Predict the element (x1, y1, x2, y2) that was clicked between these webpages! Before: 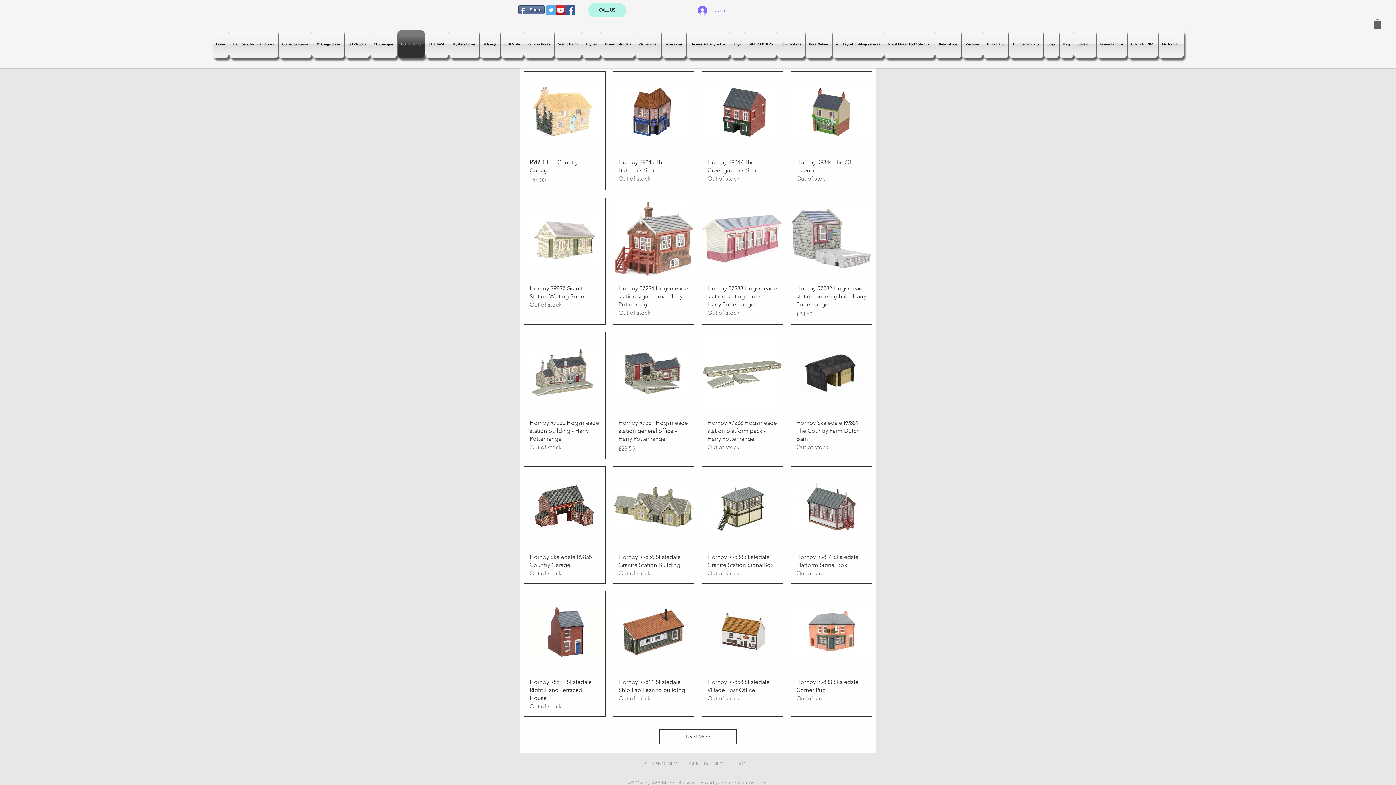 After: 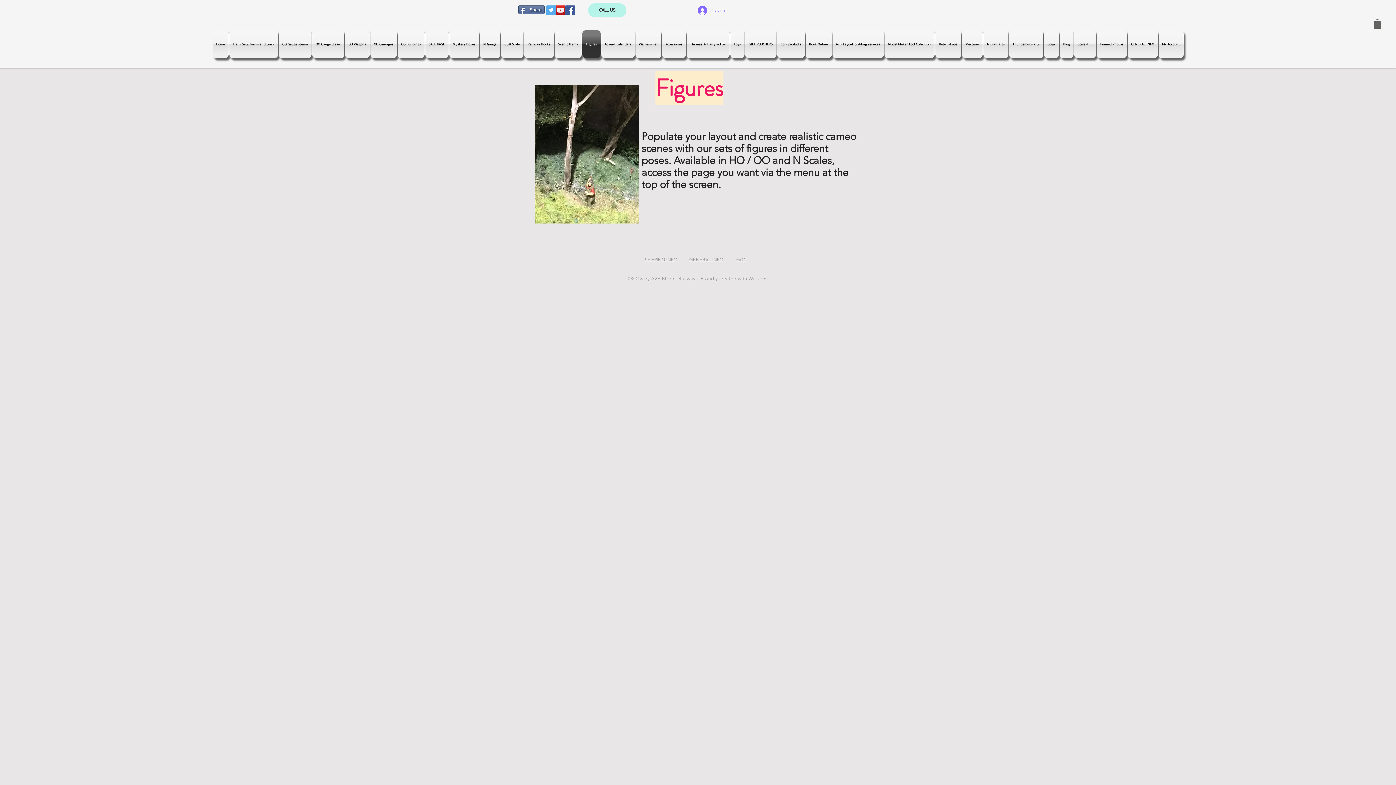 Action: bbox: (582, 30, 600, 58) label: Figures